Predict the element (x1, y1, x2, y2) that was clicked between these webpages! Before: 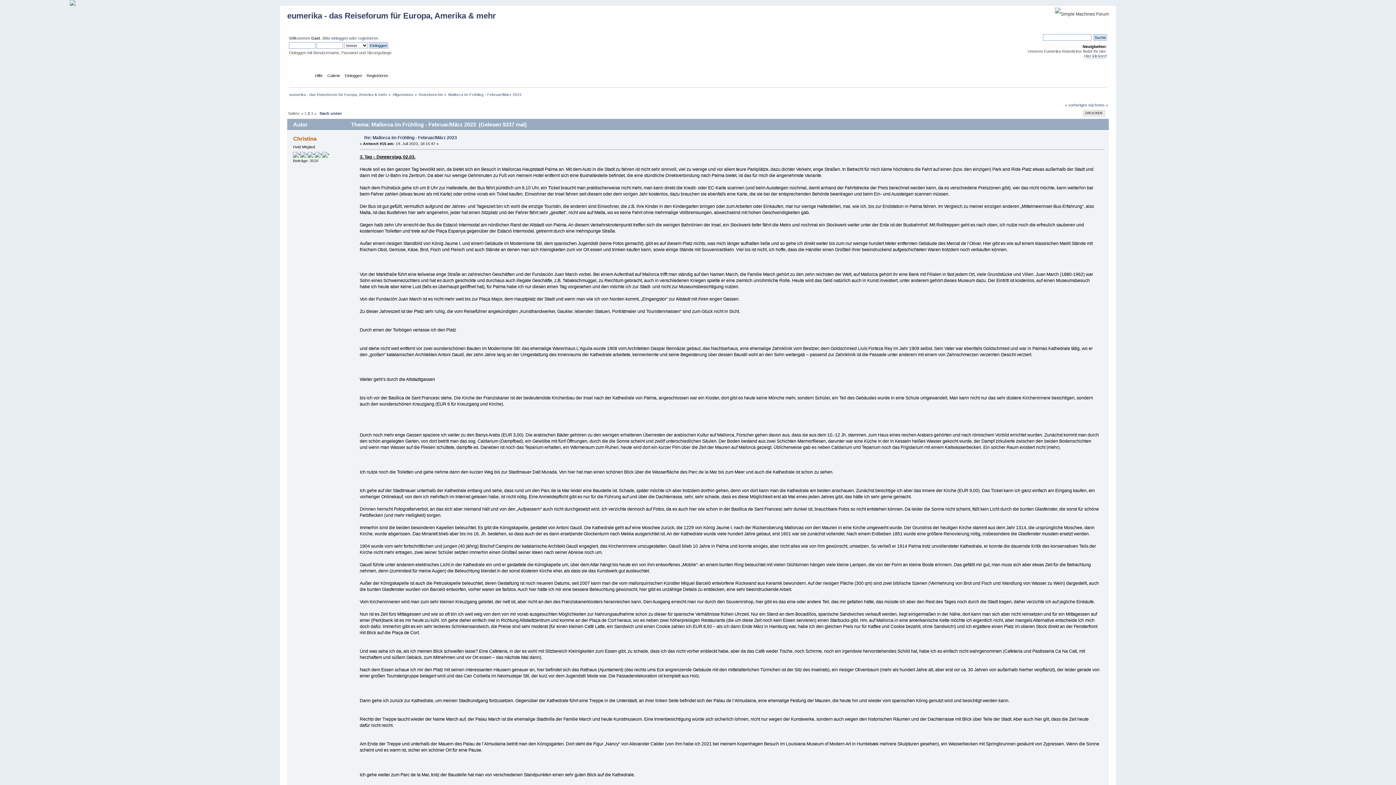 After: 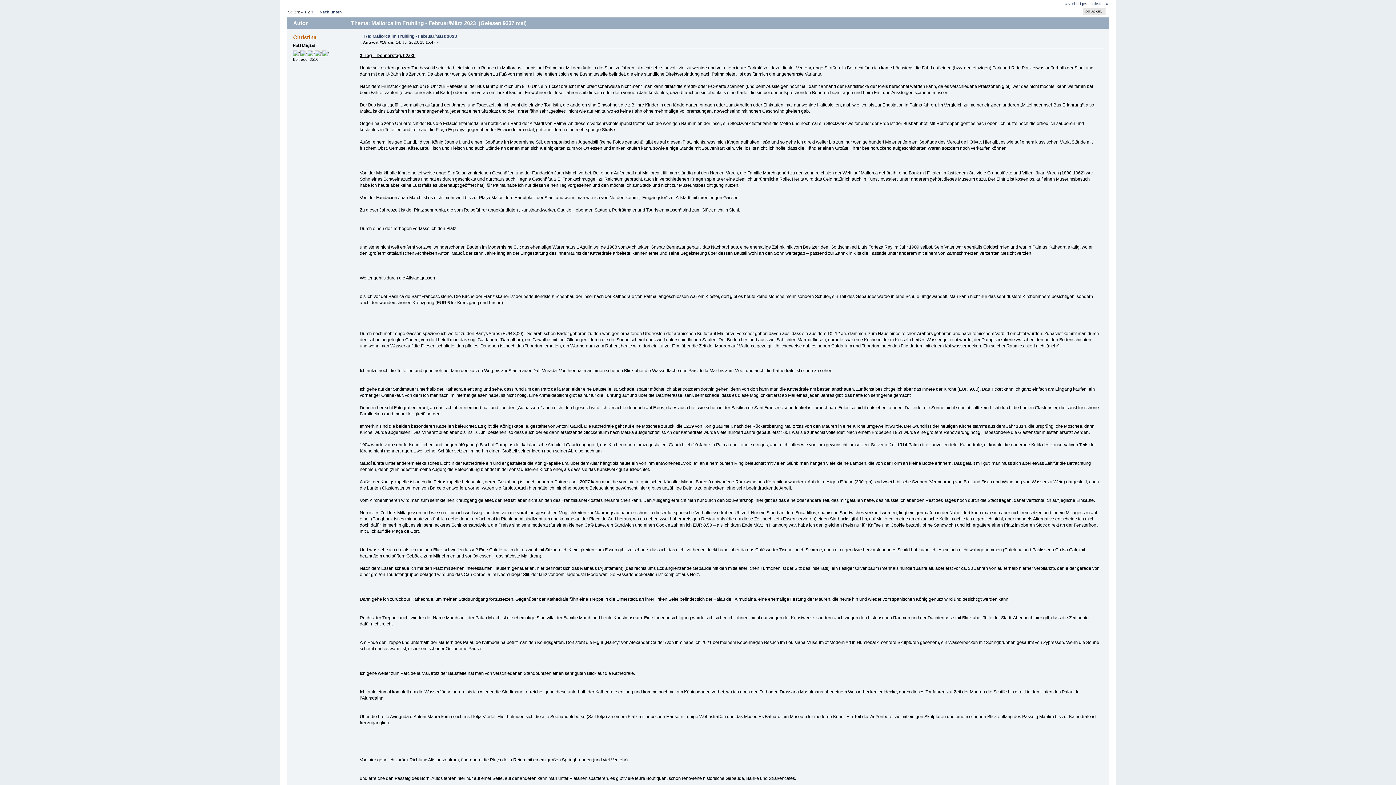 Action: label: Re: Mallorca im Frühling - Februar/März 2023 bbox: (364, 135, 457, 140)